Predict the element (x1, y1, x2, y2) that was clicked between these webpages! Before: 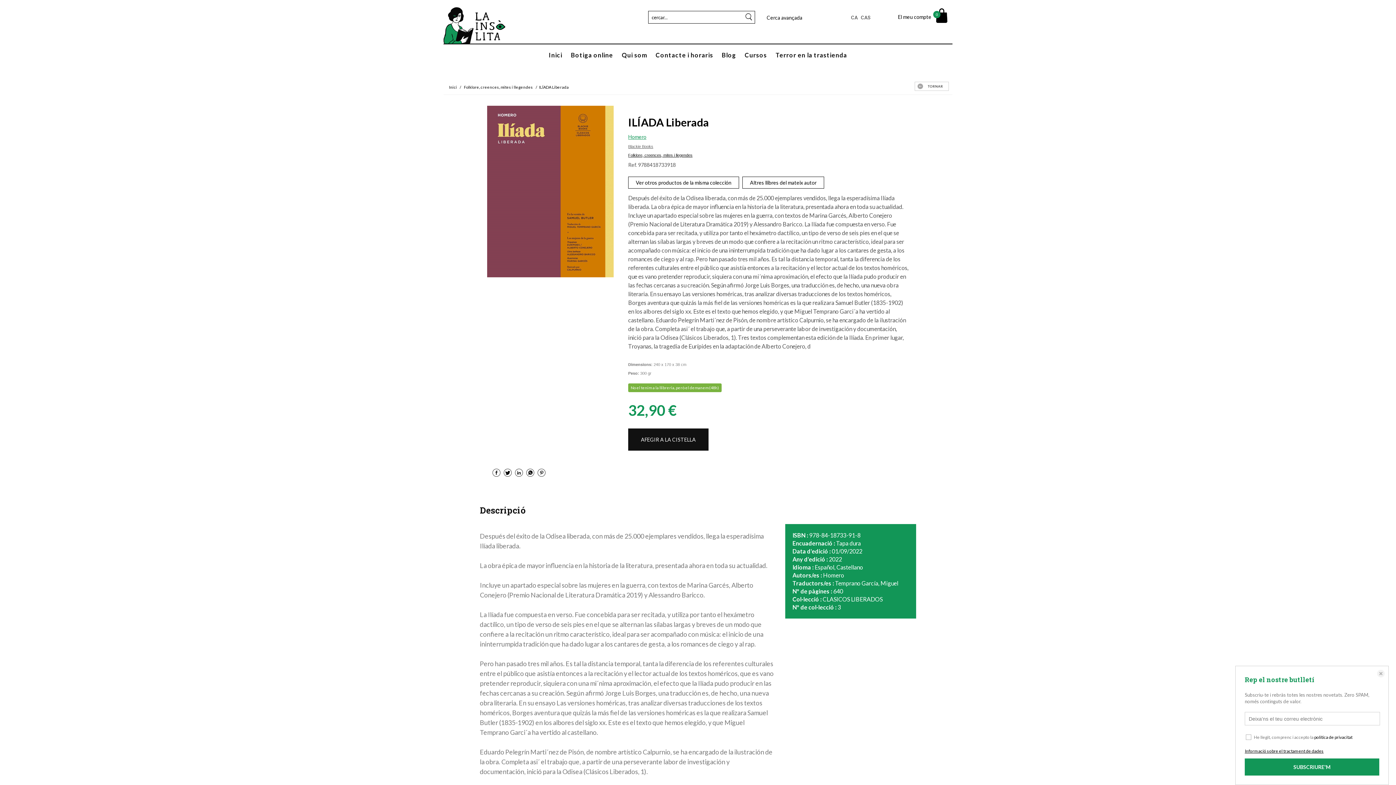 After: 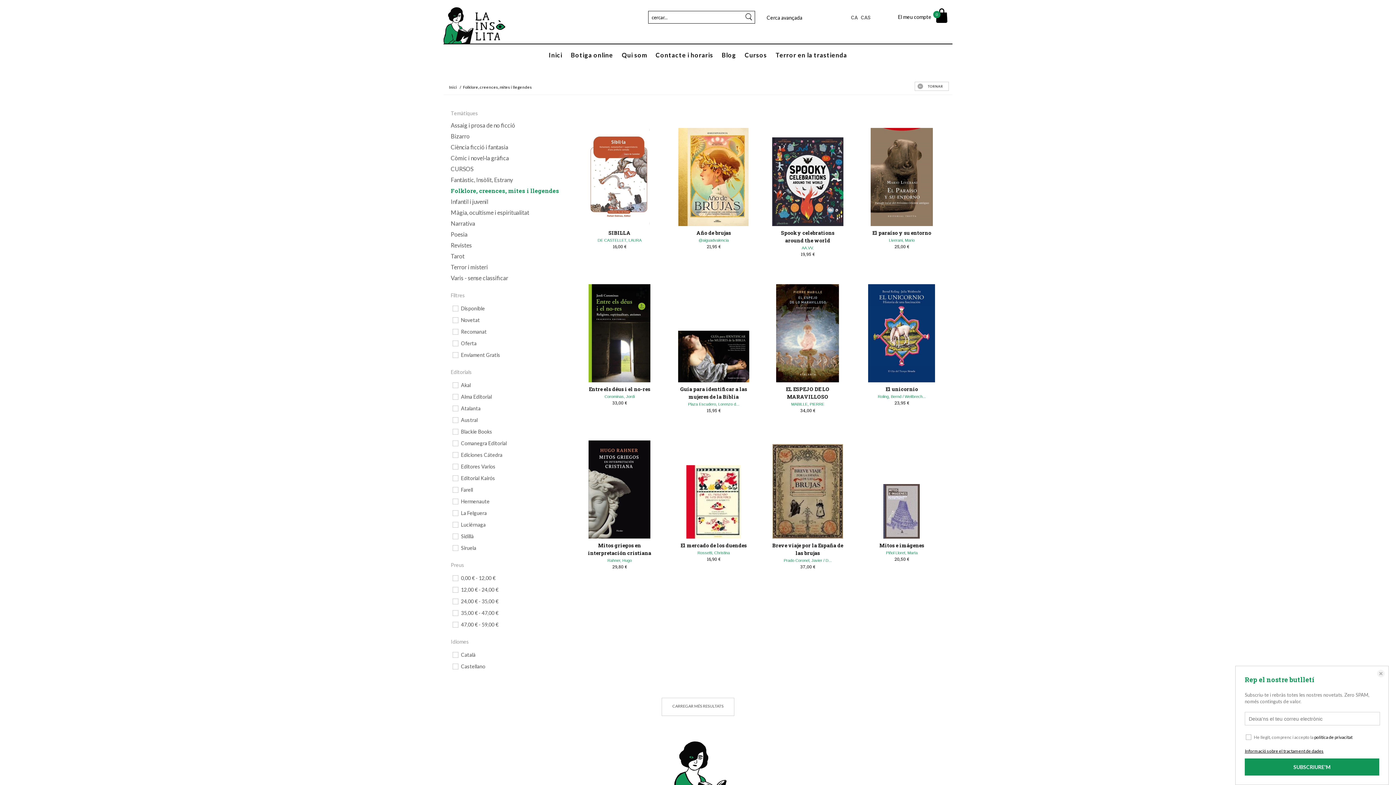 Action: label: Folklore, creences, mites i llegendes bbox: (463, 81, 534, 92)